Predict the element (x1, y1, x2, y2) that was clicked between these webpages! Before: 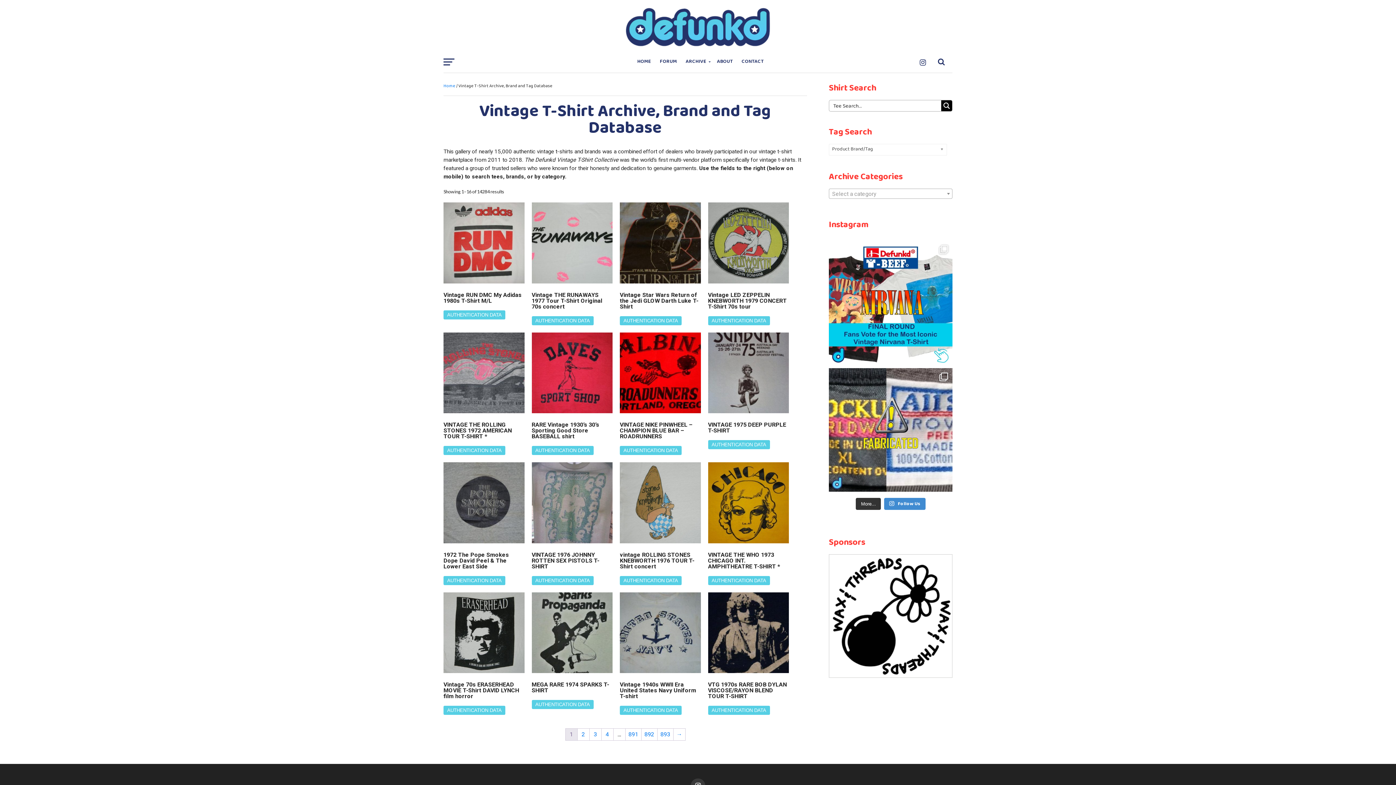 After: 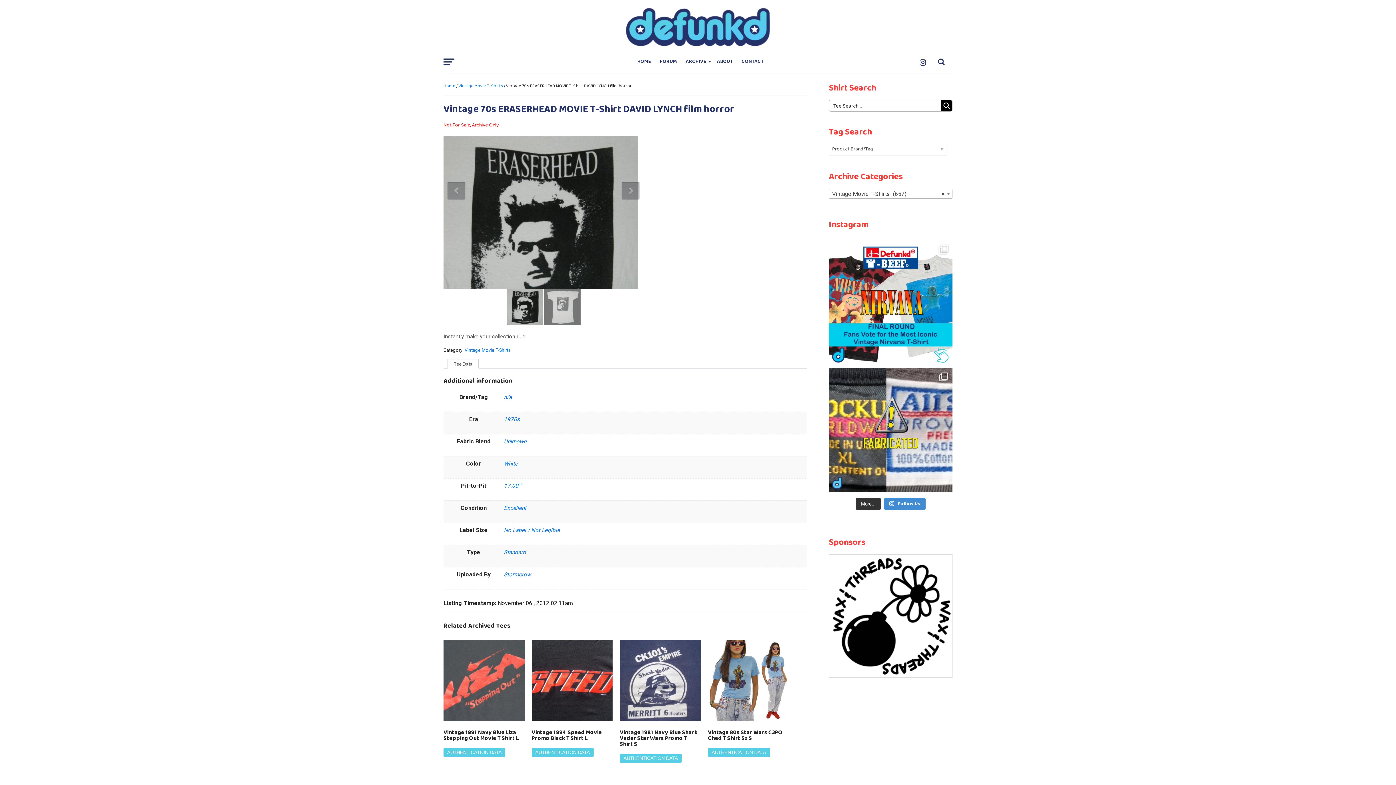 Action: bbox: (443, 592, 524, 702) label: Vintage 70s ERASERHEAD MOVIE T-Shirt DAVID LYNCH film horror